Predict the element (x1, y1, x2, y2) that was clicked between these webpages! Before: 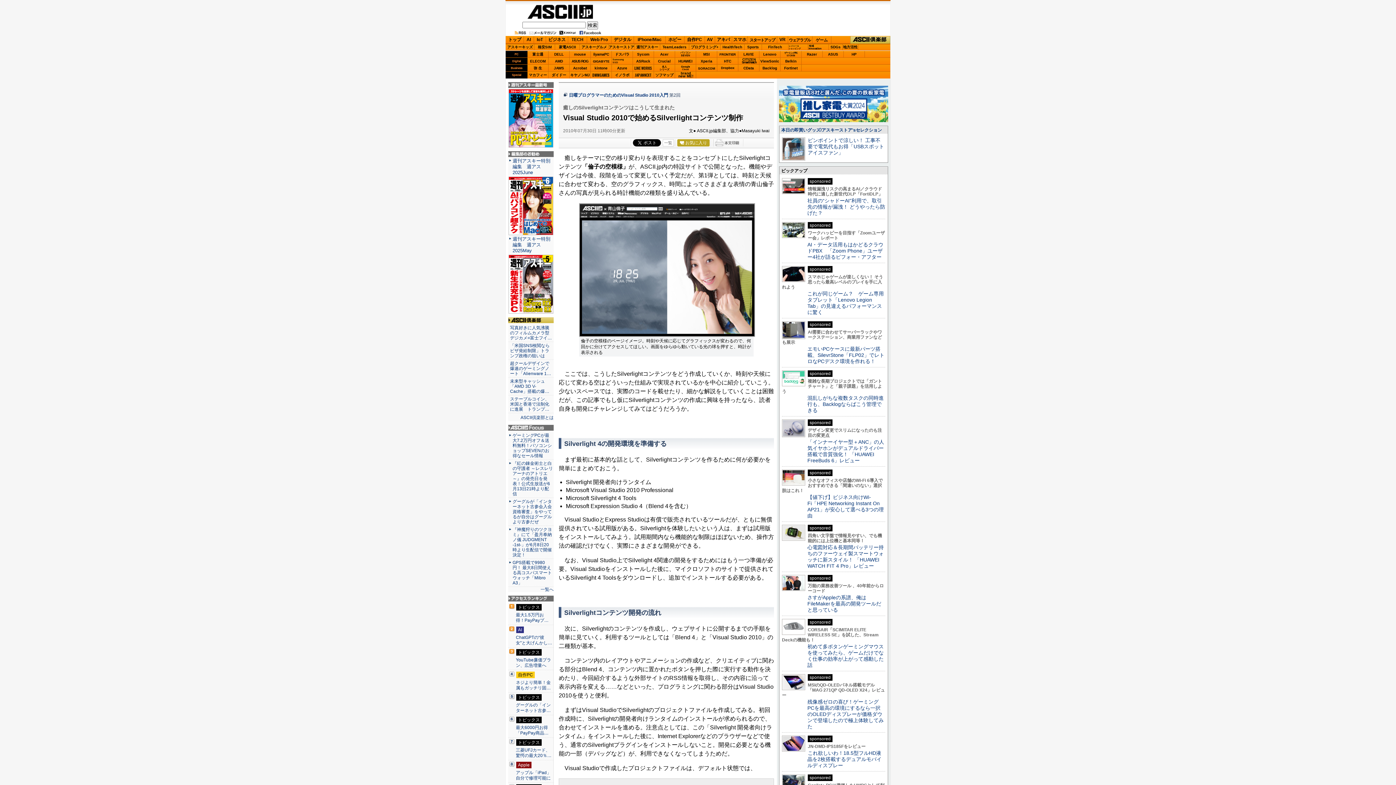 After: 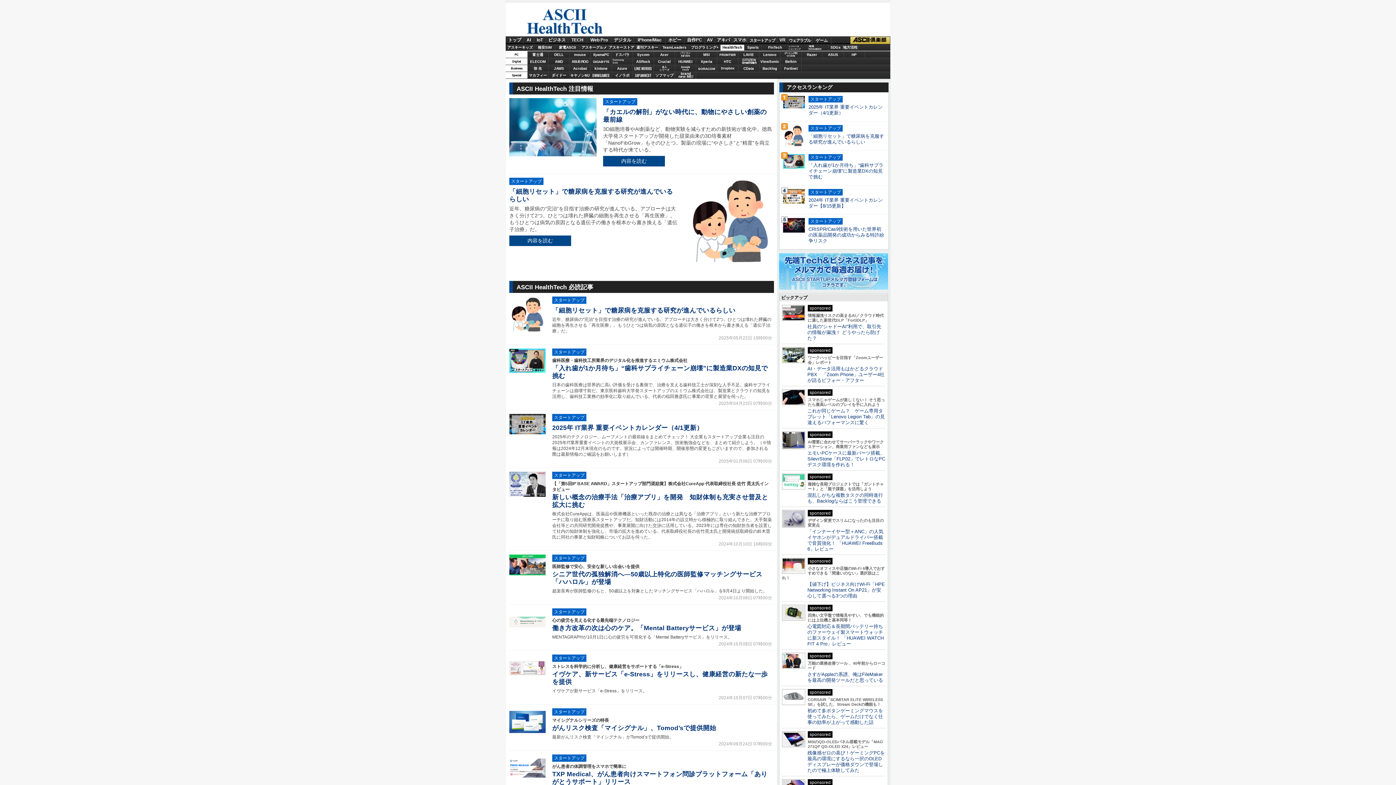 Action: bbox: (720, 44, 744, 50) label: HealthTech